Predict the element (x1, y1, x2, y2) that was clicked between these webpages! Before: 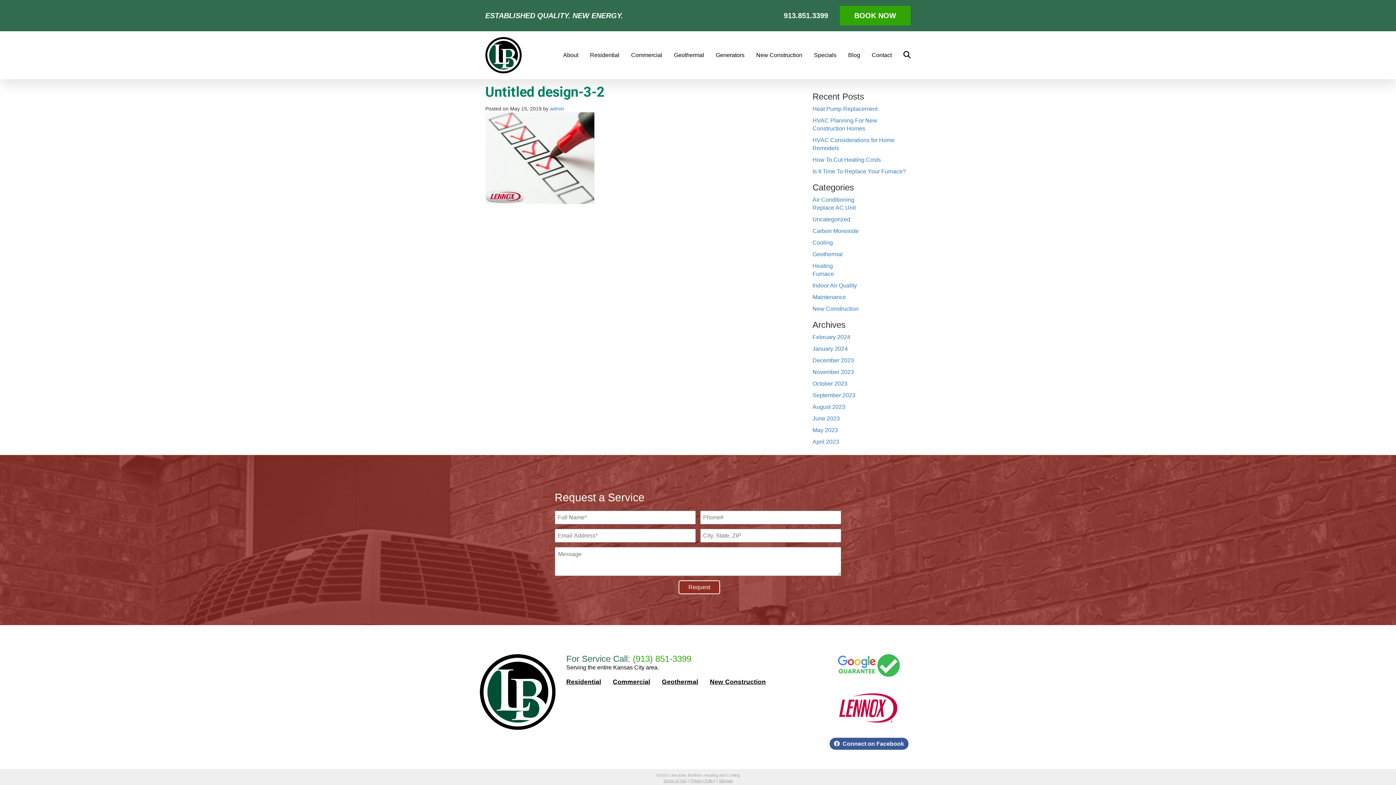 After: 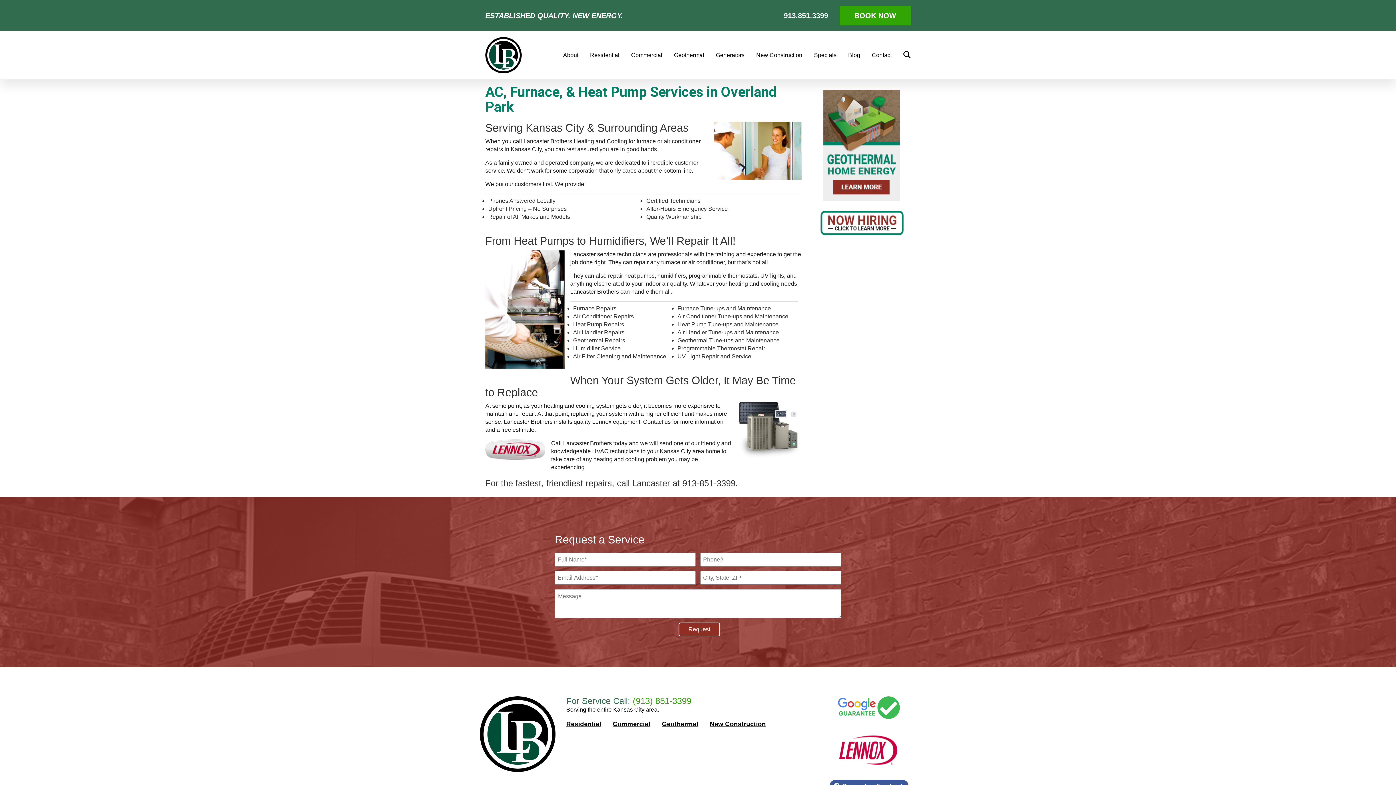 Action: label: Residential bbox: (590, 51, 619, 62)